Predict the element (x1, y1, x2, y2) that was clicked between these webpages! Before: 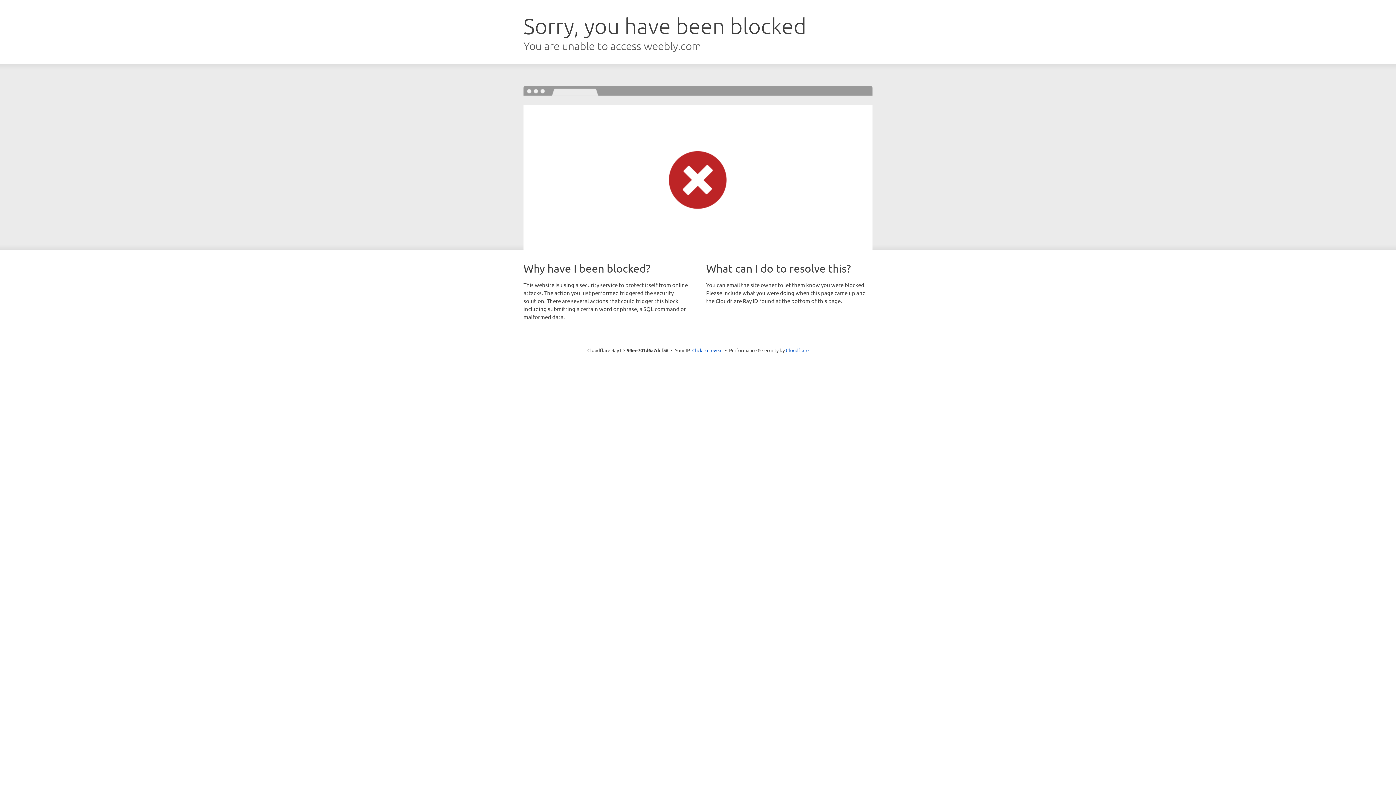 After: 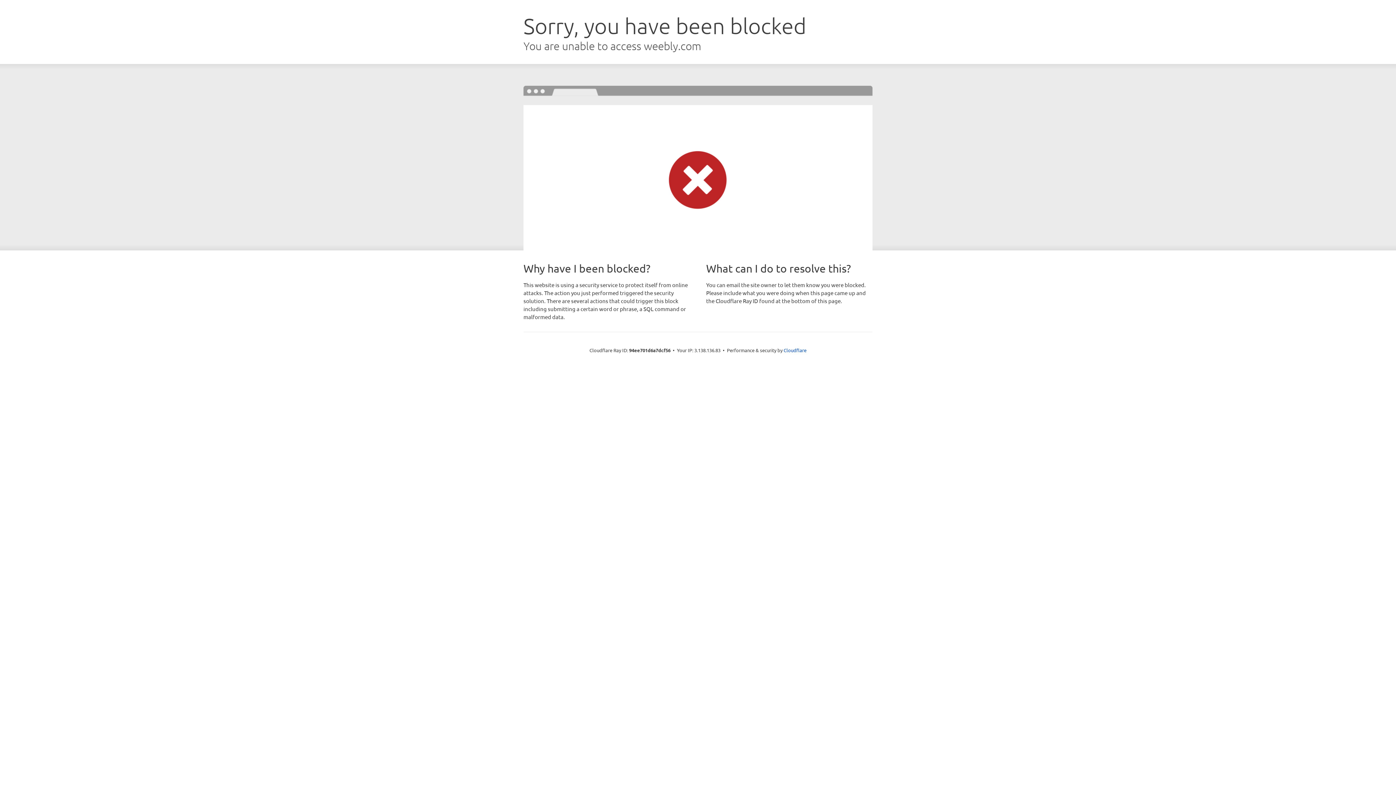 Action: label: Click to reveal bbox: (692, 346, 722, 353)